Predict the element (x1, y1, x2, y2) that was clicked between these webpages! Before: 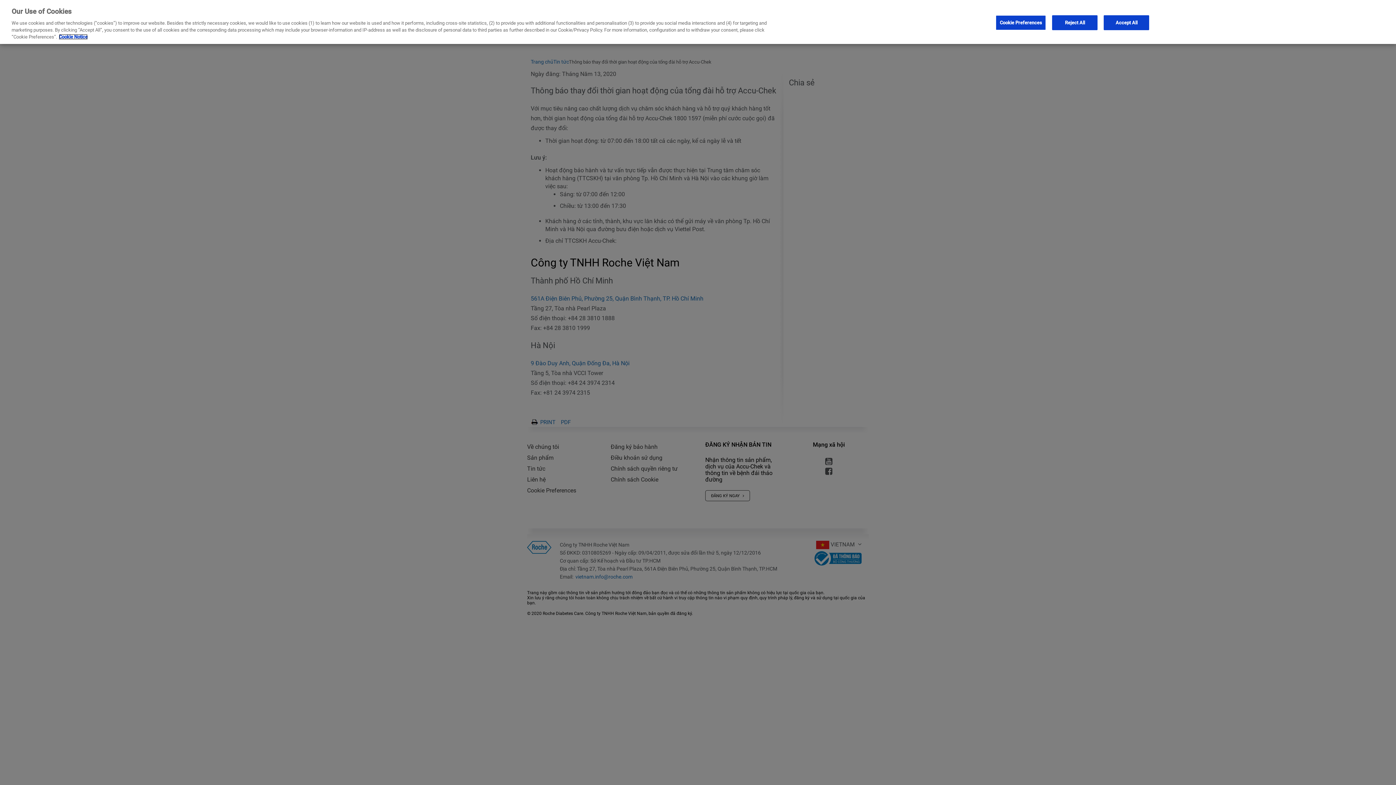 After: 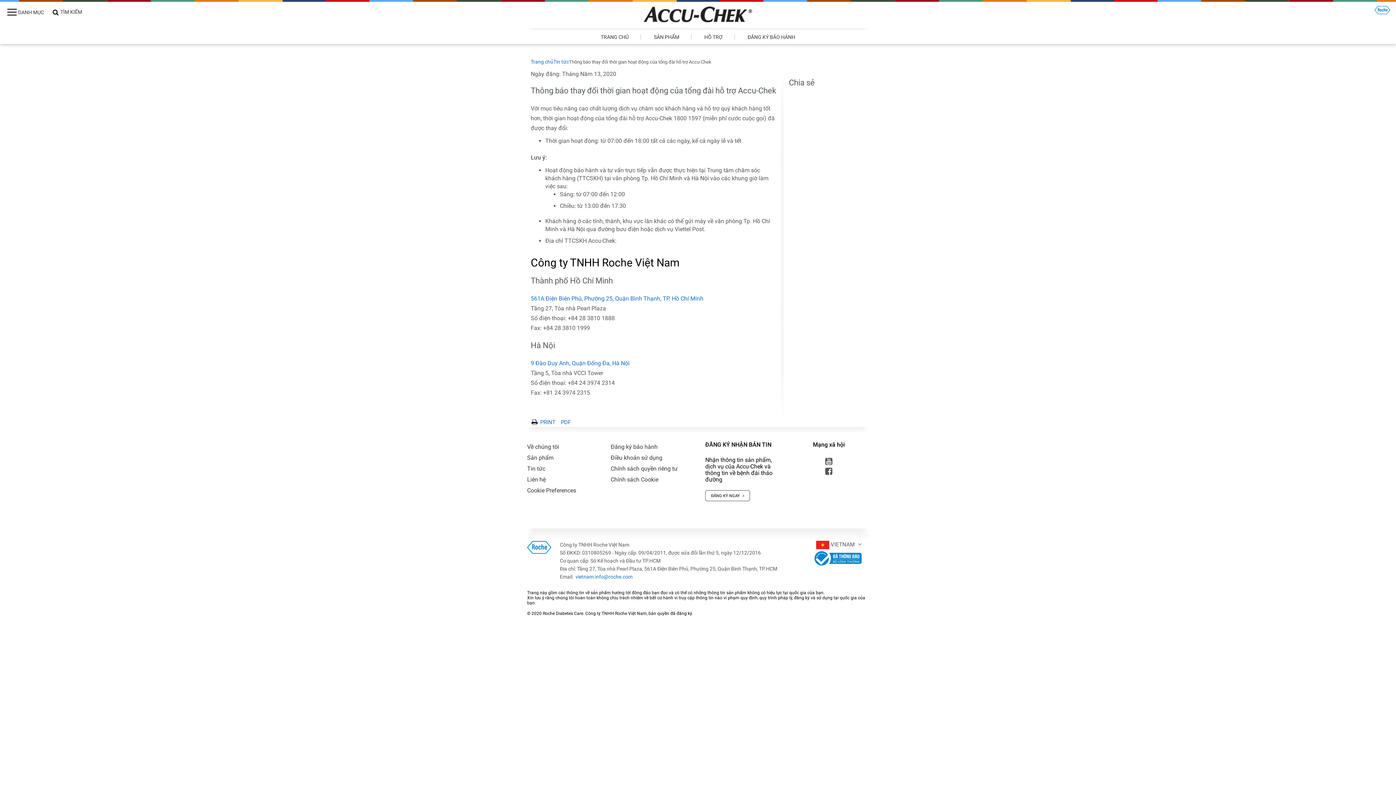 Action: label: Reject All bbox: (1052, 15, 1097, 30)